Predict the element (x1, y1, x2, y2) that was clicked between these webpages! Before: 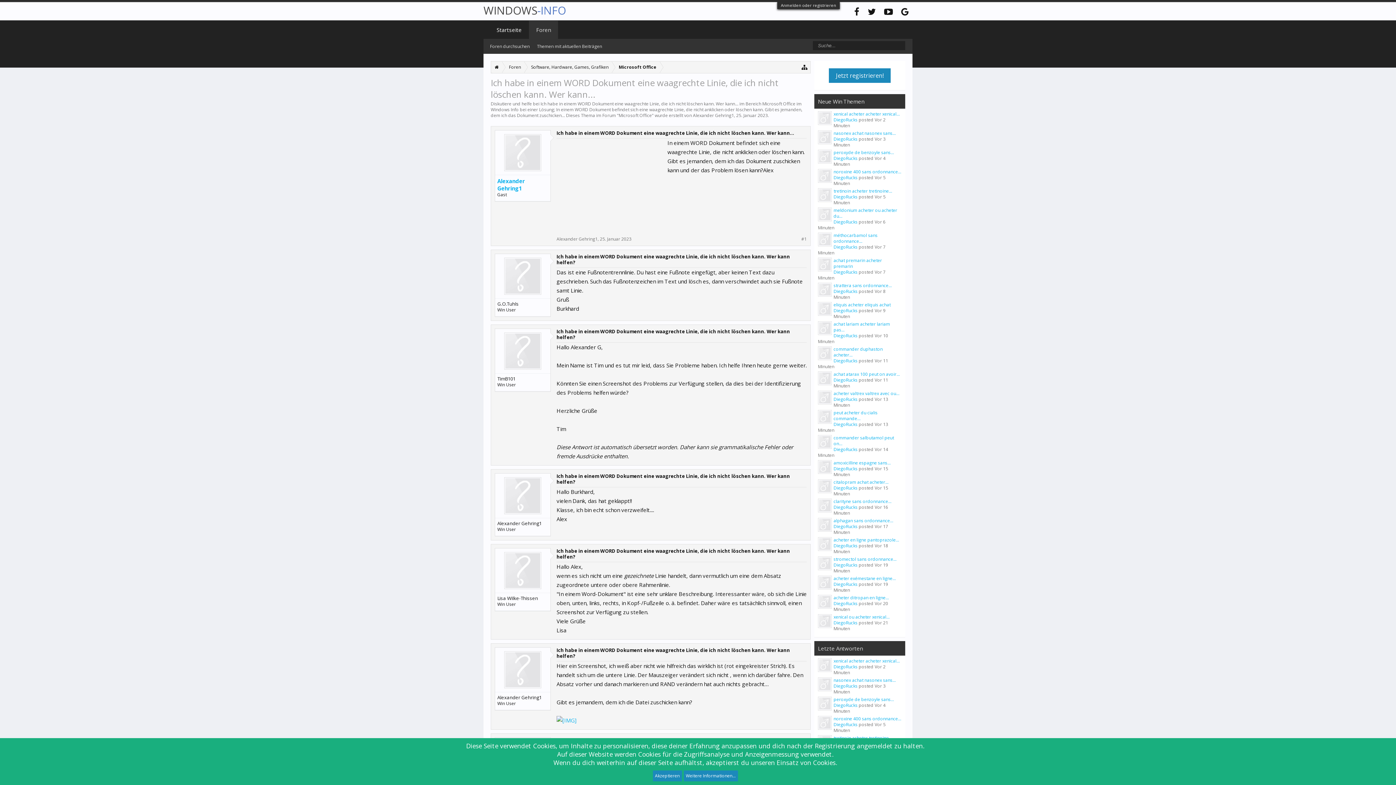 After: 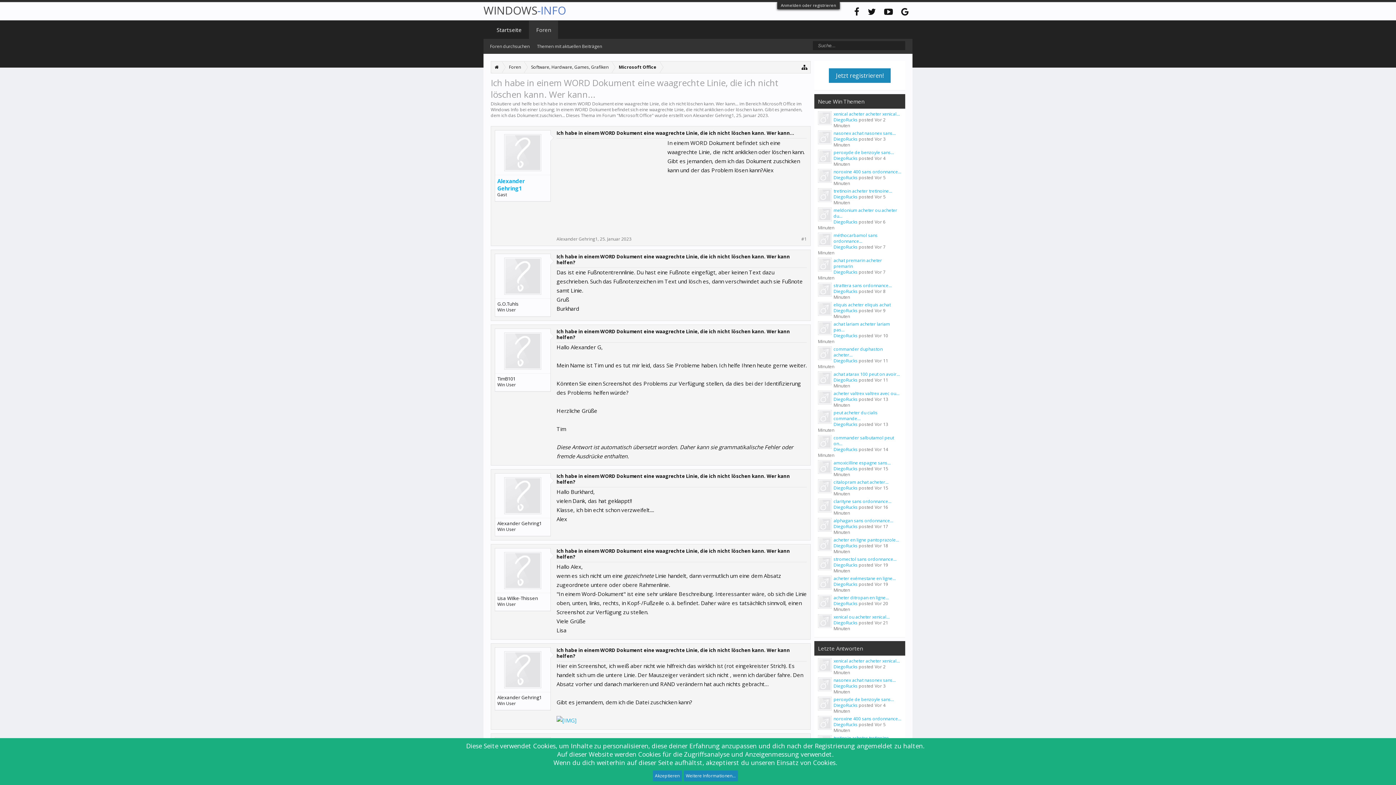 Action: bbox: (818, 658, 832, 673)